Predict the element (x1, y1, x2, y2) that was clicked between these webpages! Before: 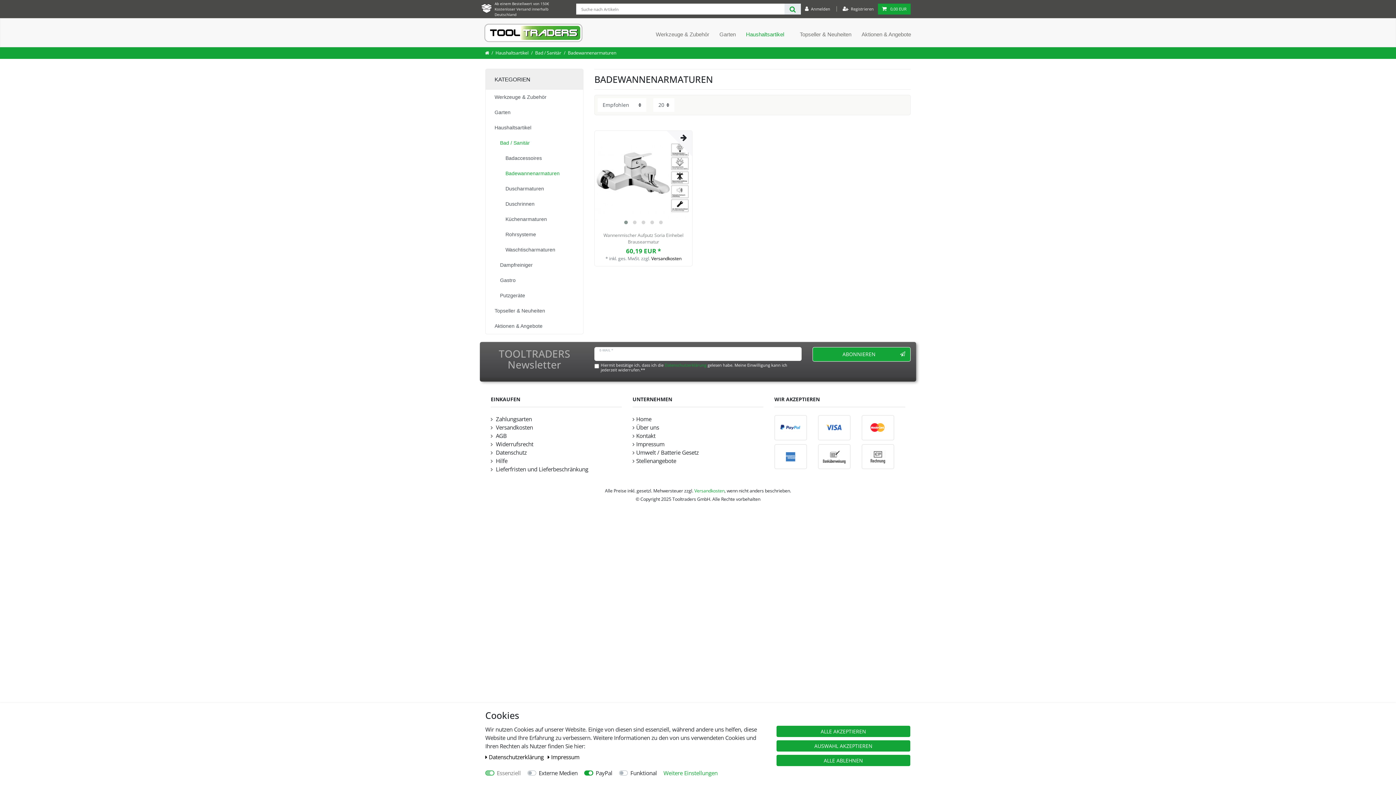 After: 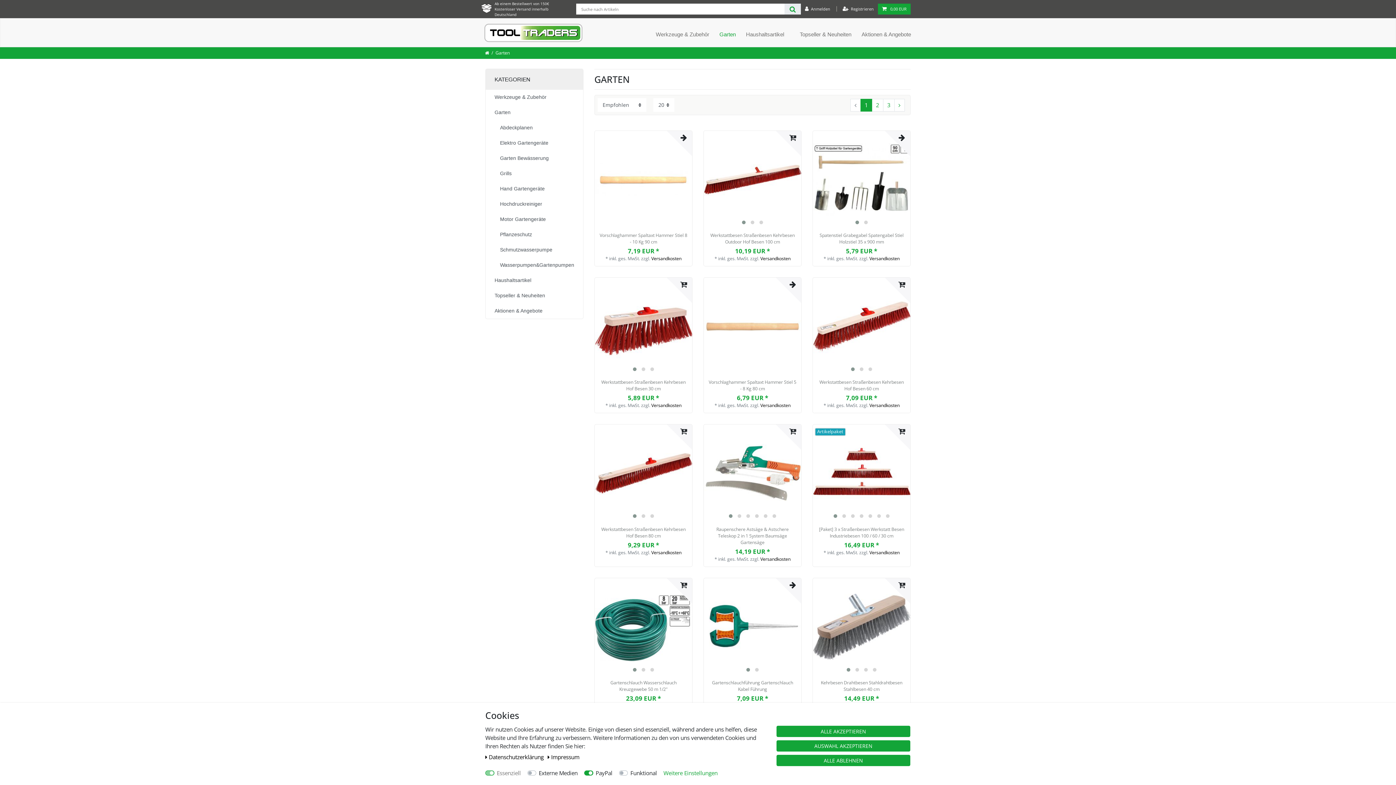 Action: label: Garten bbox: (485, 104, 583, 120)